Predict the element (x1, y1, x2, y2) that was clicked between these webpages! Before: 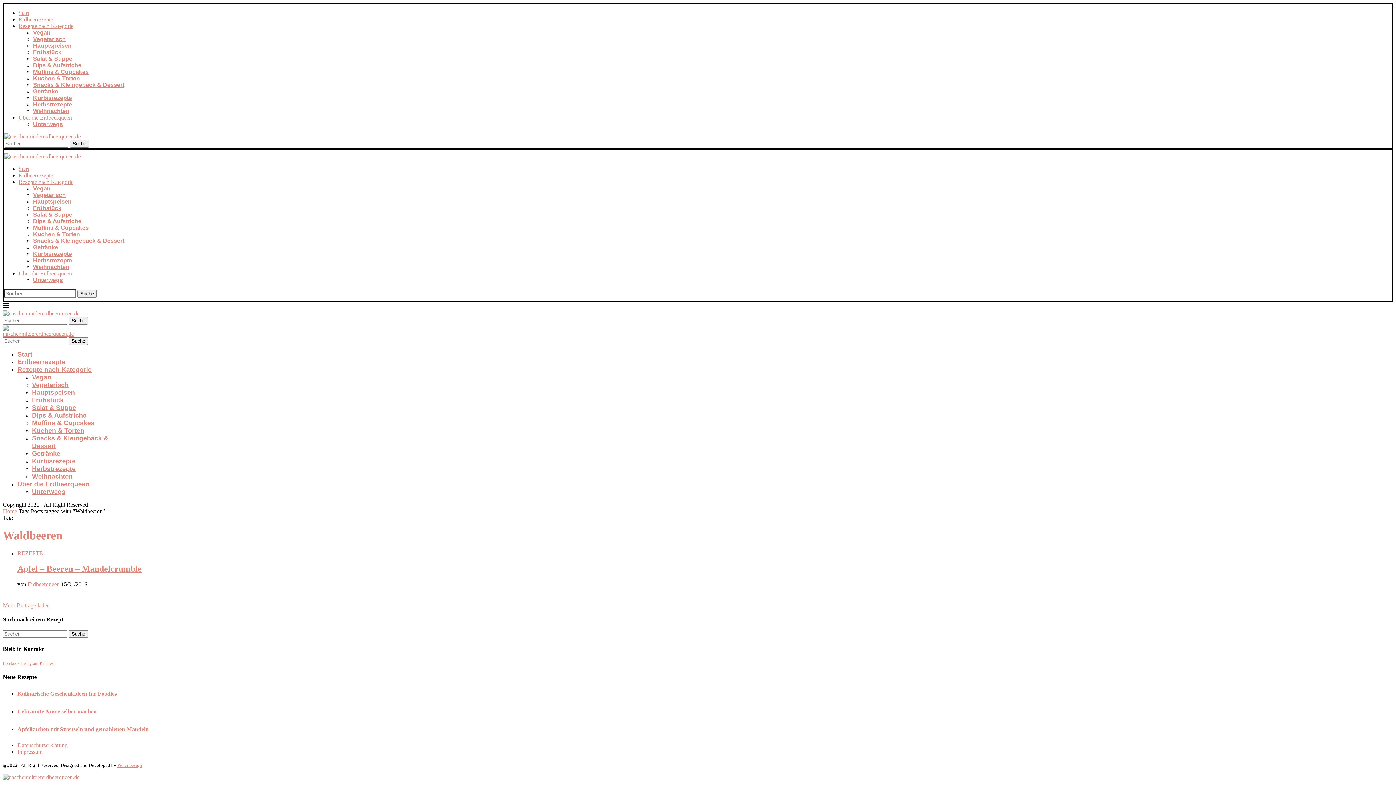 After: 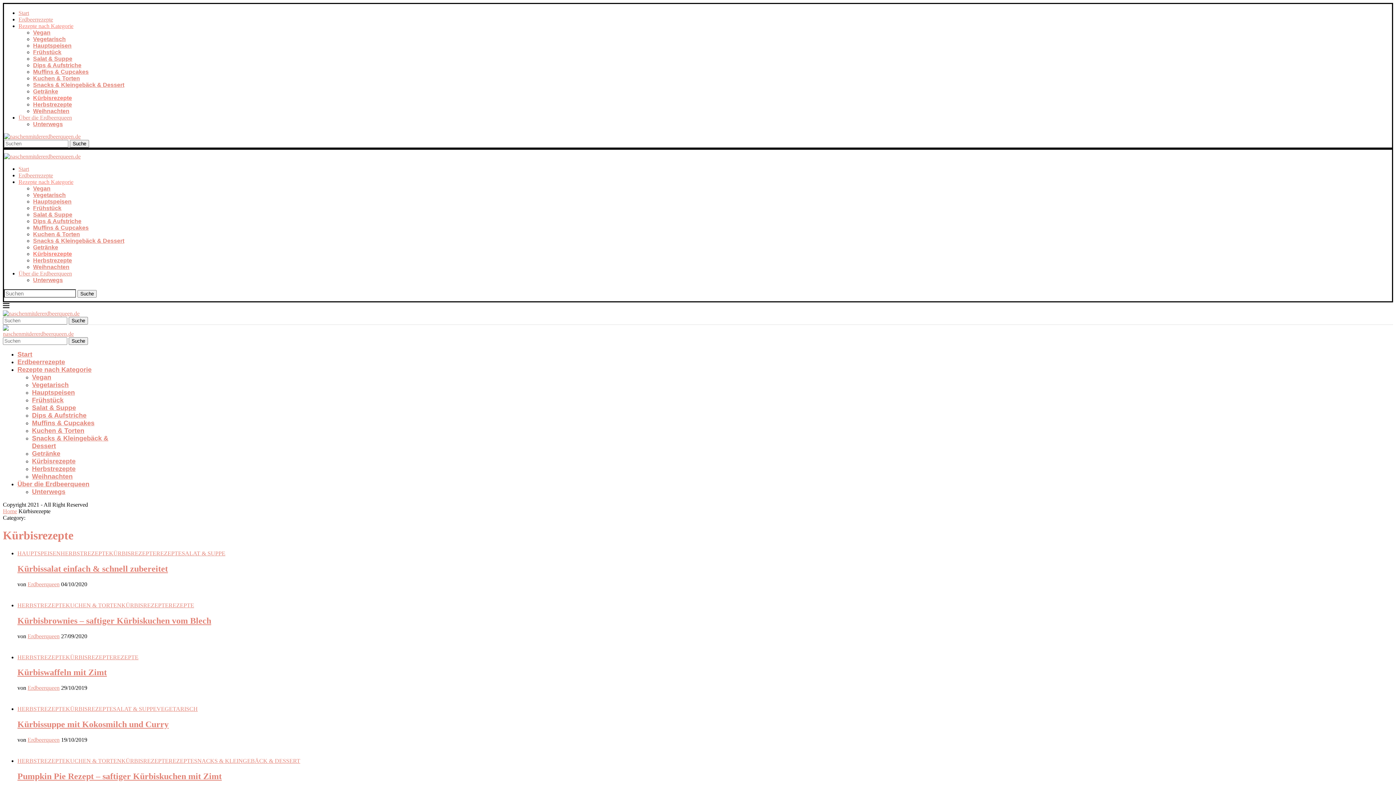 Action: label: Kürbisrezepte bbox: (33, 94, 72, 101)